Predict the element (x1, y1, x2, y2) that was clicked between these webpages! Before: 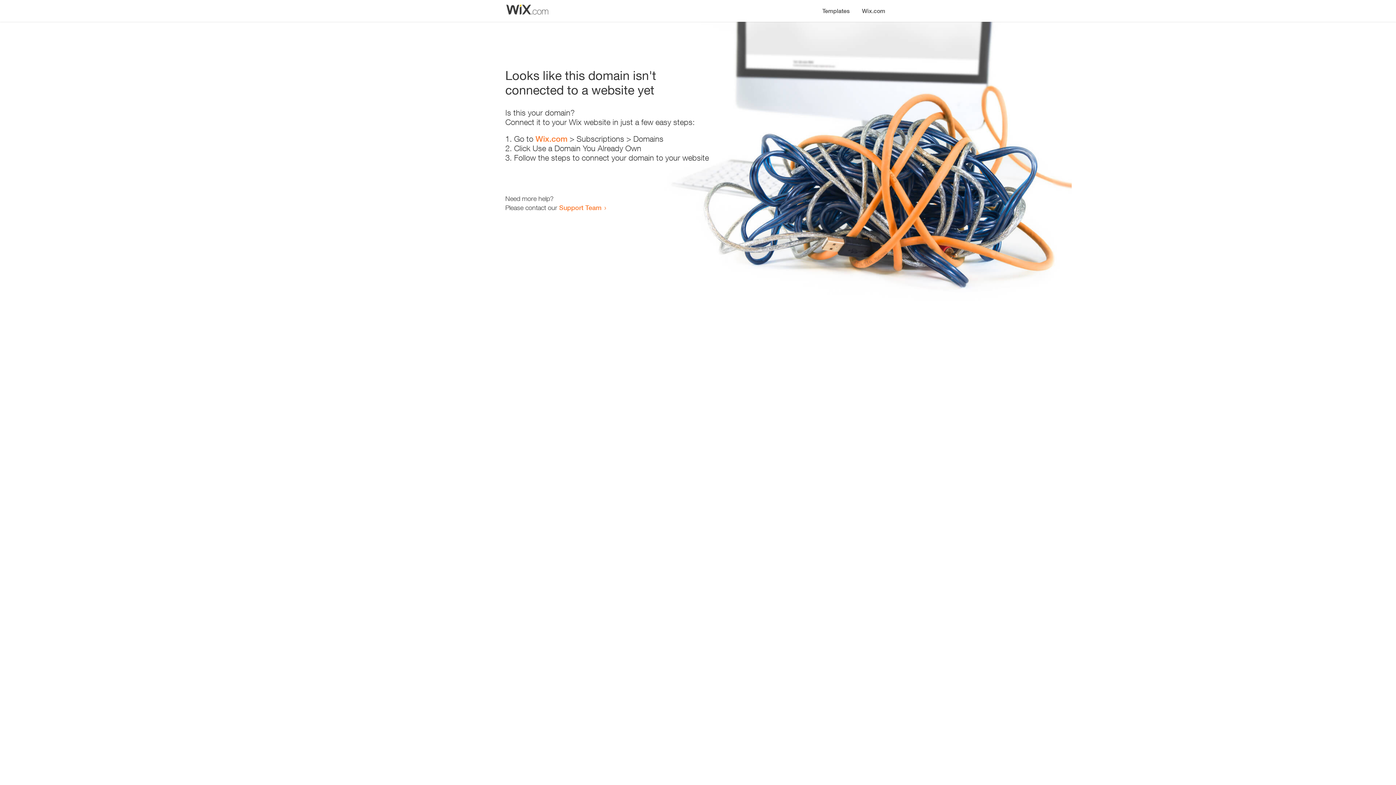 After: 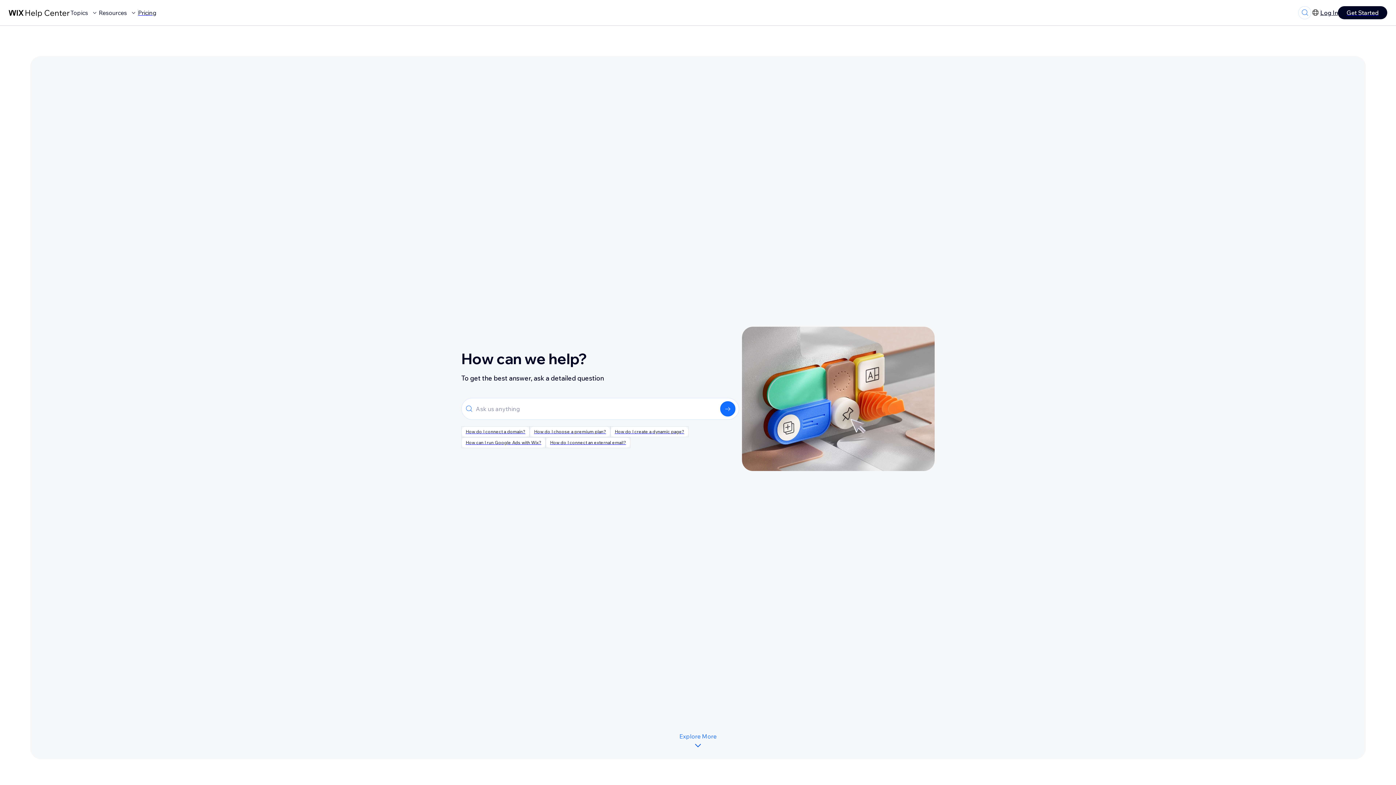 Action: label: Support Team bbox: (559, 203, 601, 211)